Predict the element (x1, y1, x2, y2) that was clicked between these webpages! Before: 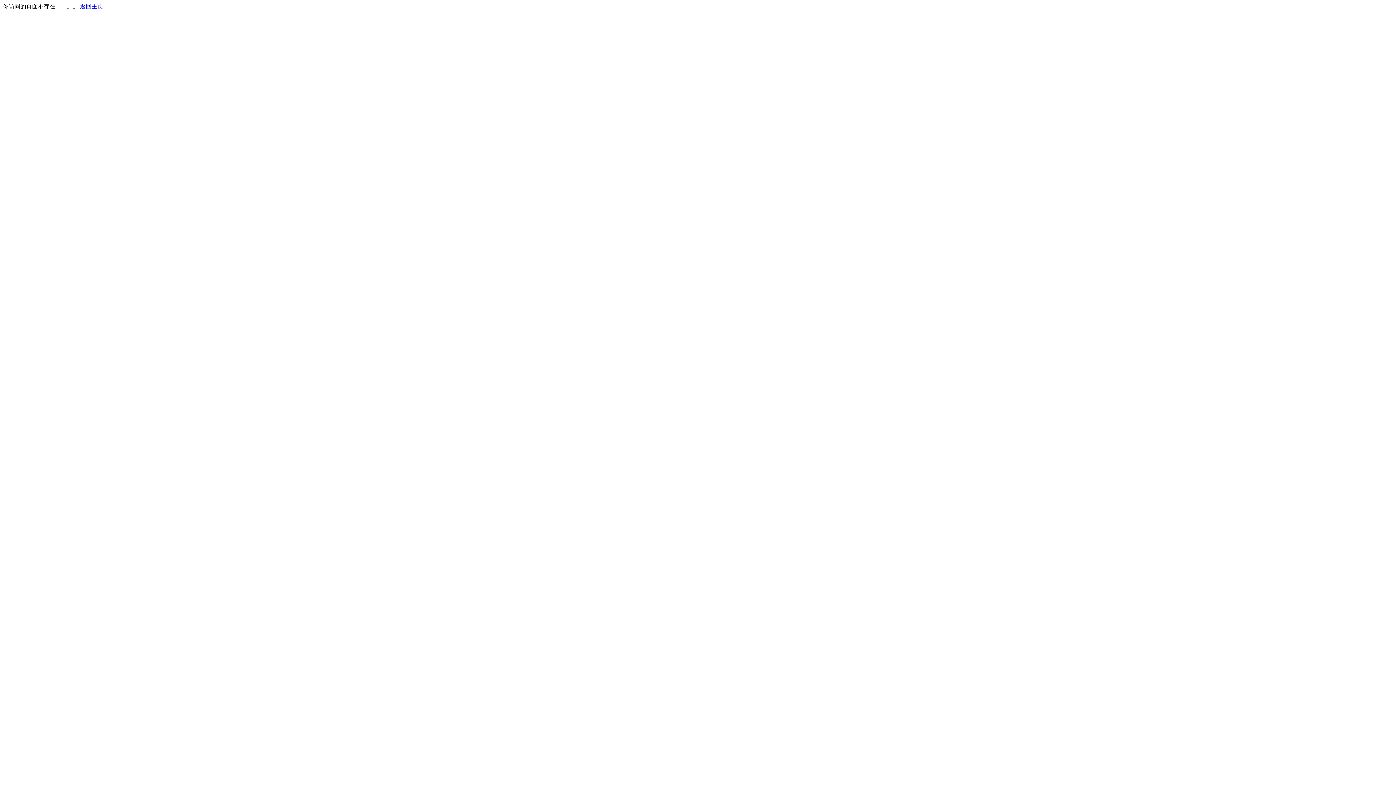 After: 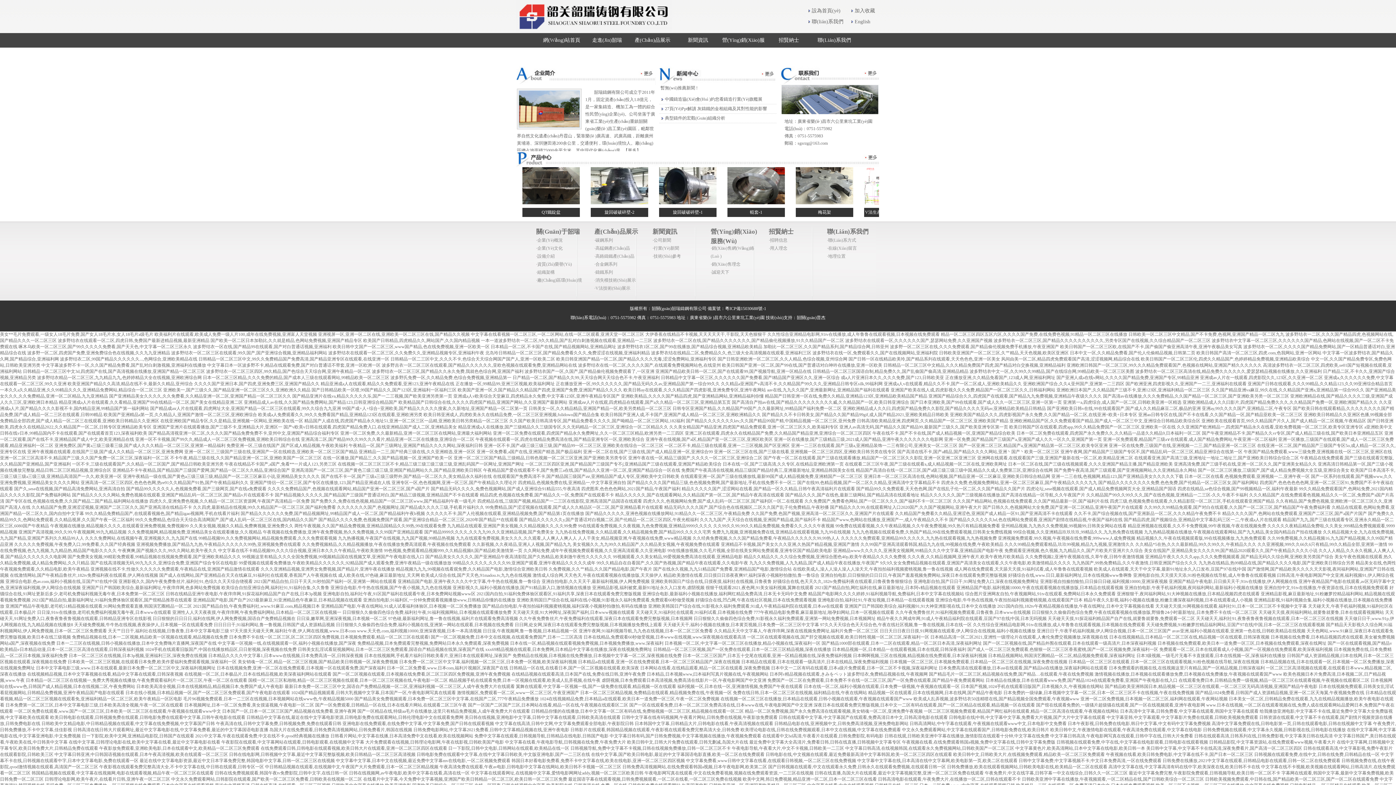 Action: label: 返回主页 bbox: (80, 3, 103, 9)